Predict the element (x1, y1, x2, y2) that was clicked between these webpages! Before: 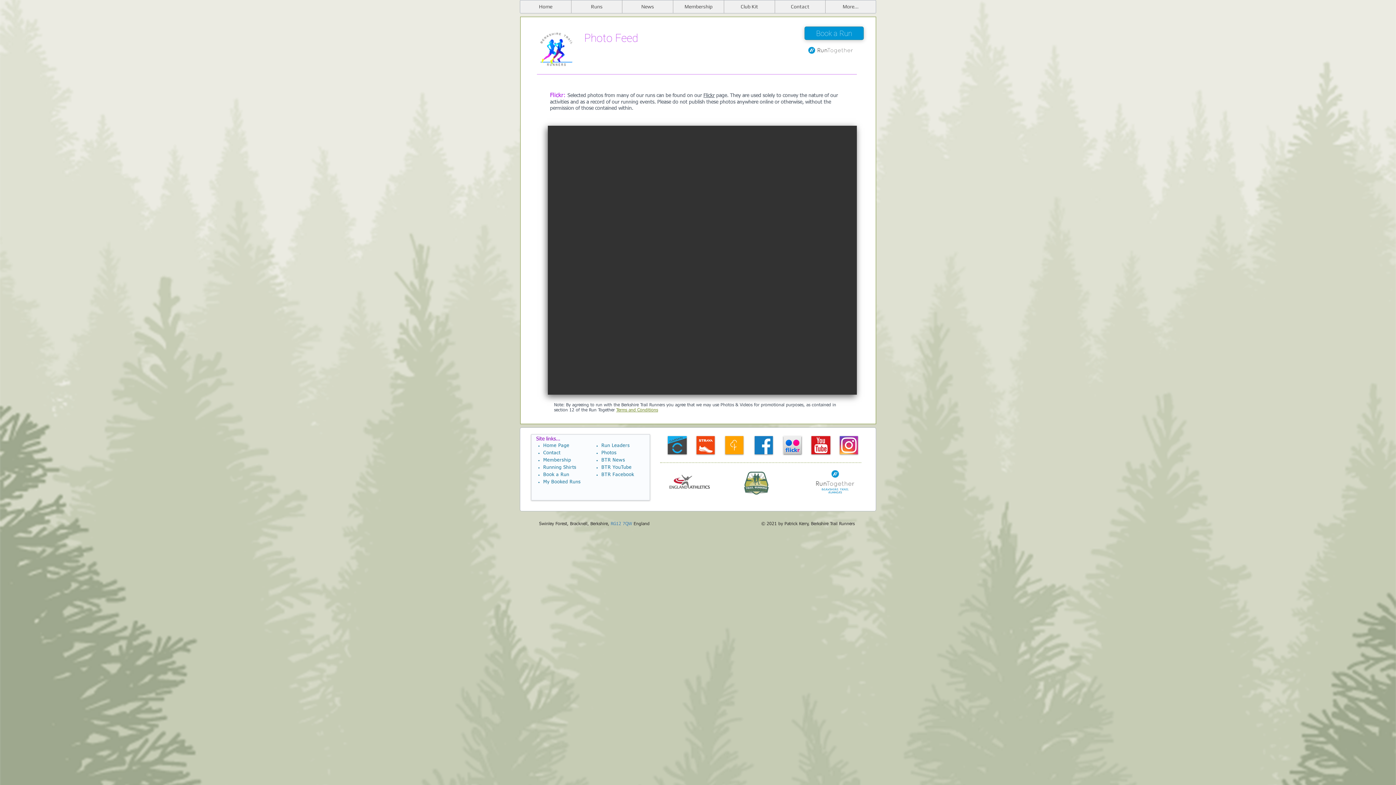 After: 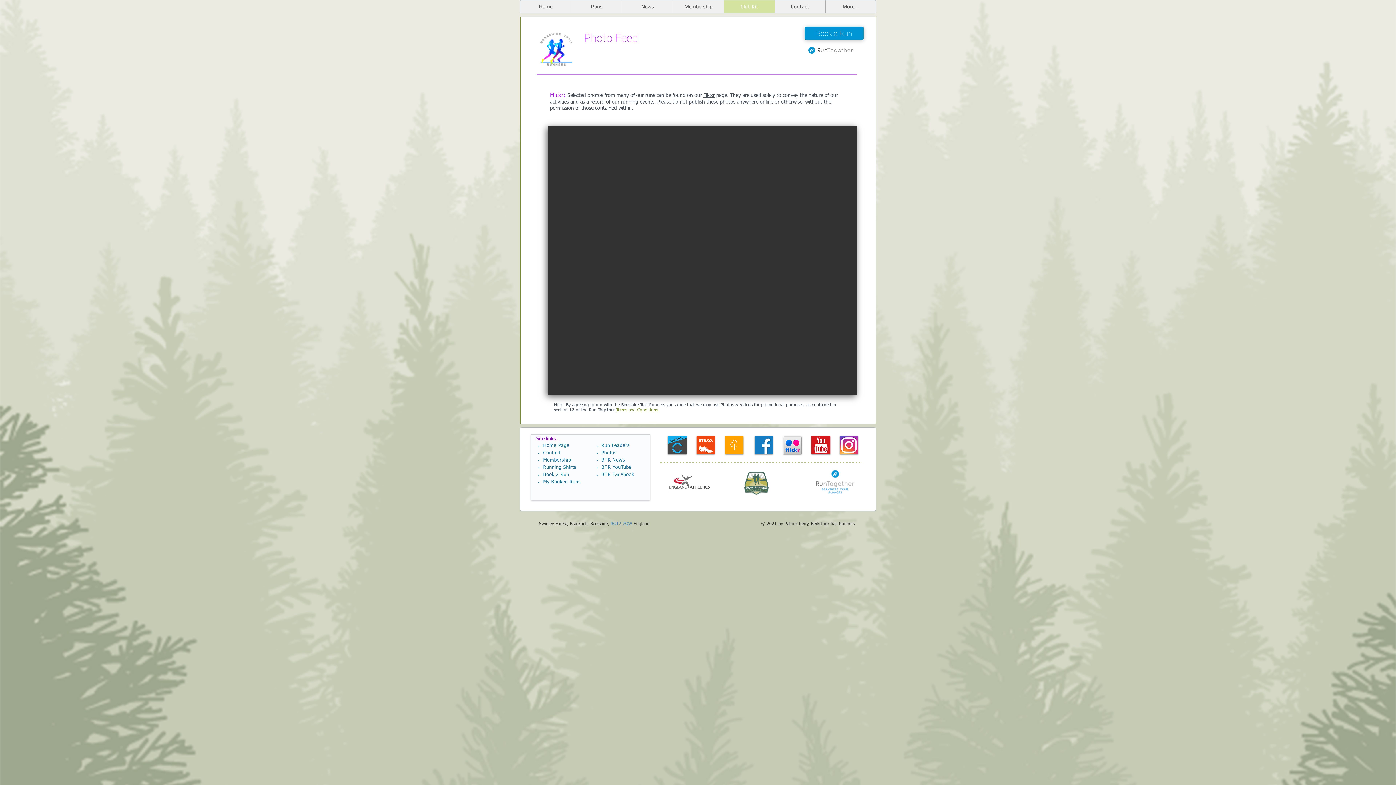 Action: label: Club Kit bbox: (724, 0, 774, 13)